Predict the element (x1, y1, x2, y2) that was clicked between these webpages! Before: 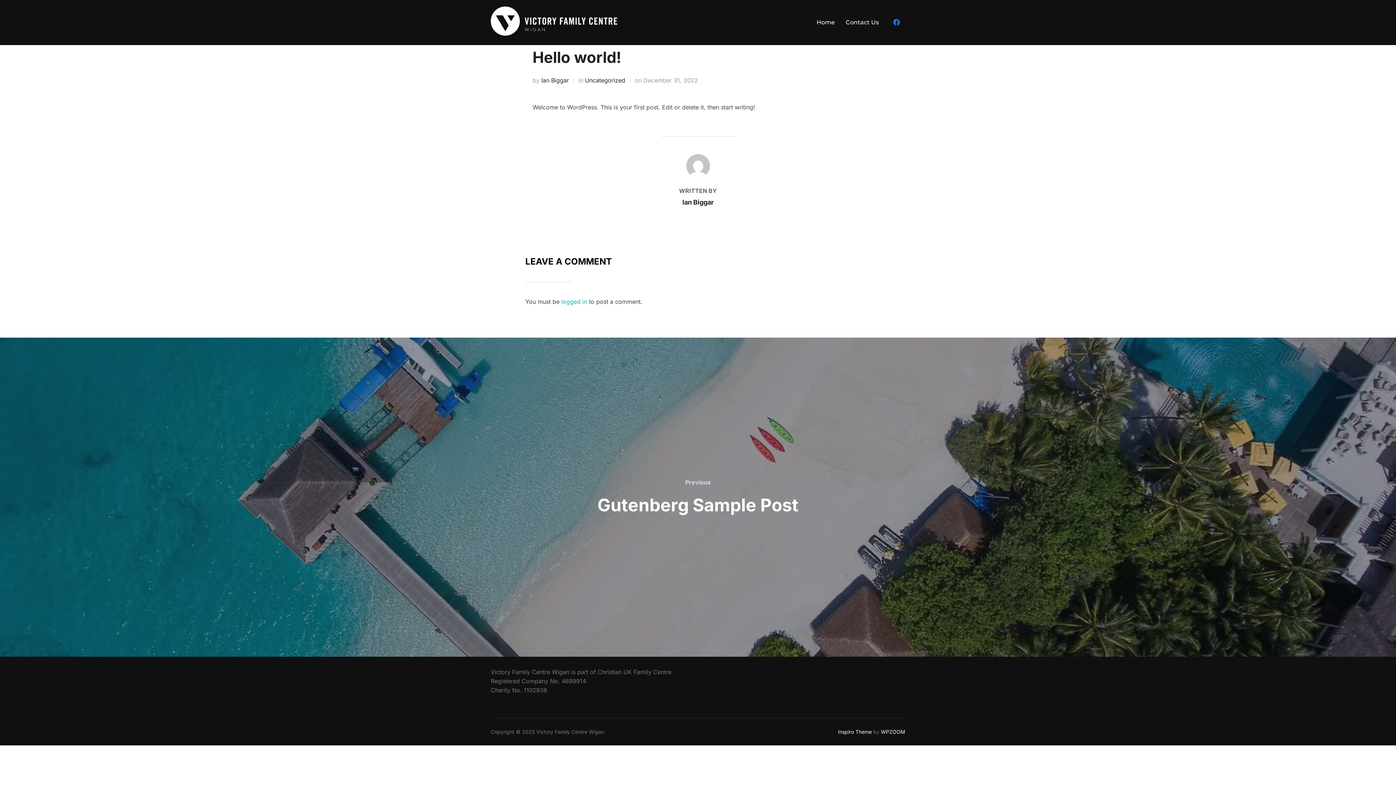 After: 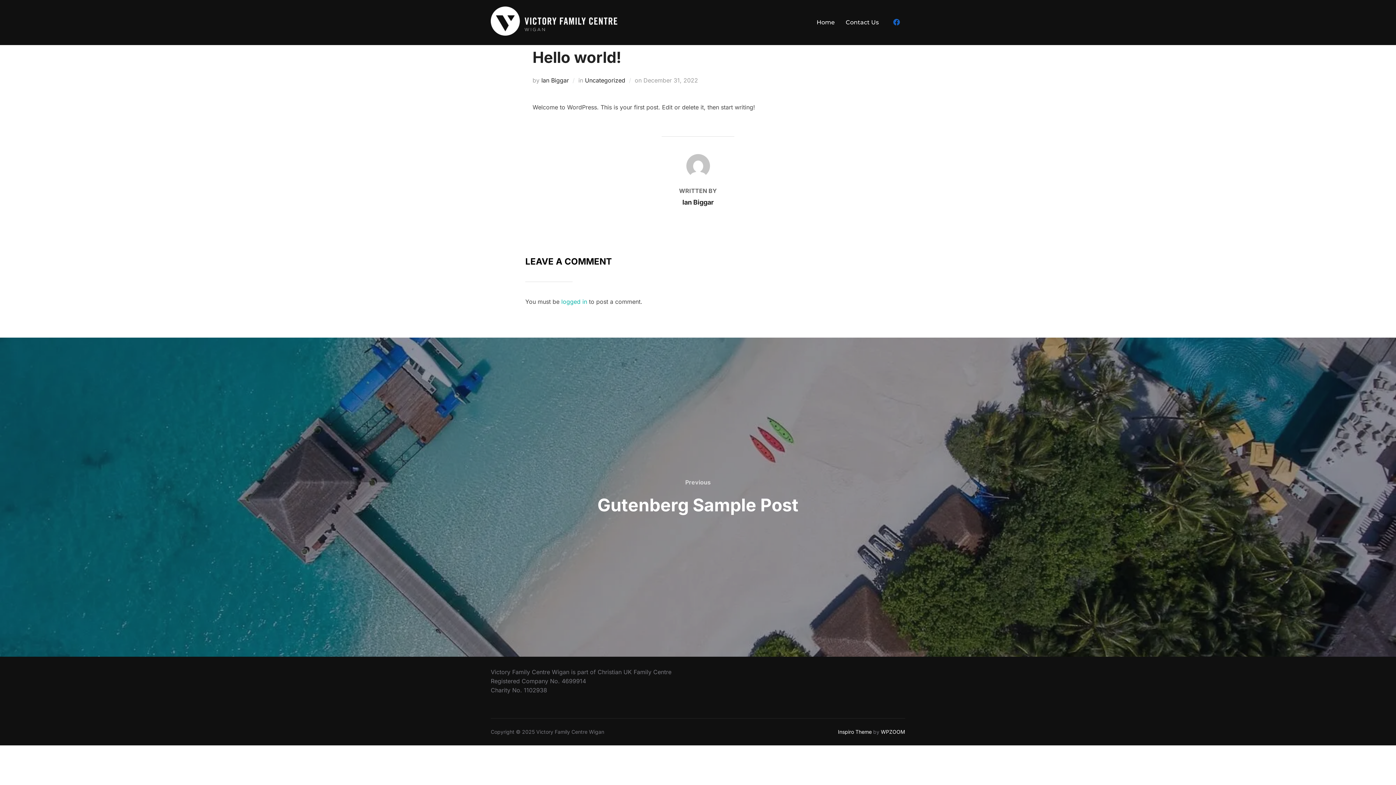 Action: bbox: (888, 13, 905, 31)